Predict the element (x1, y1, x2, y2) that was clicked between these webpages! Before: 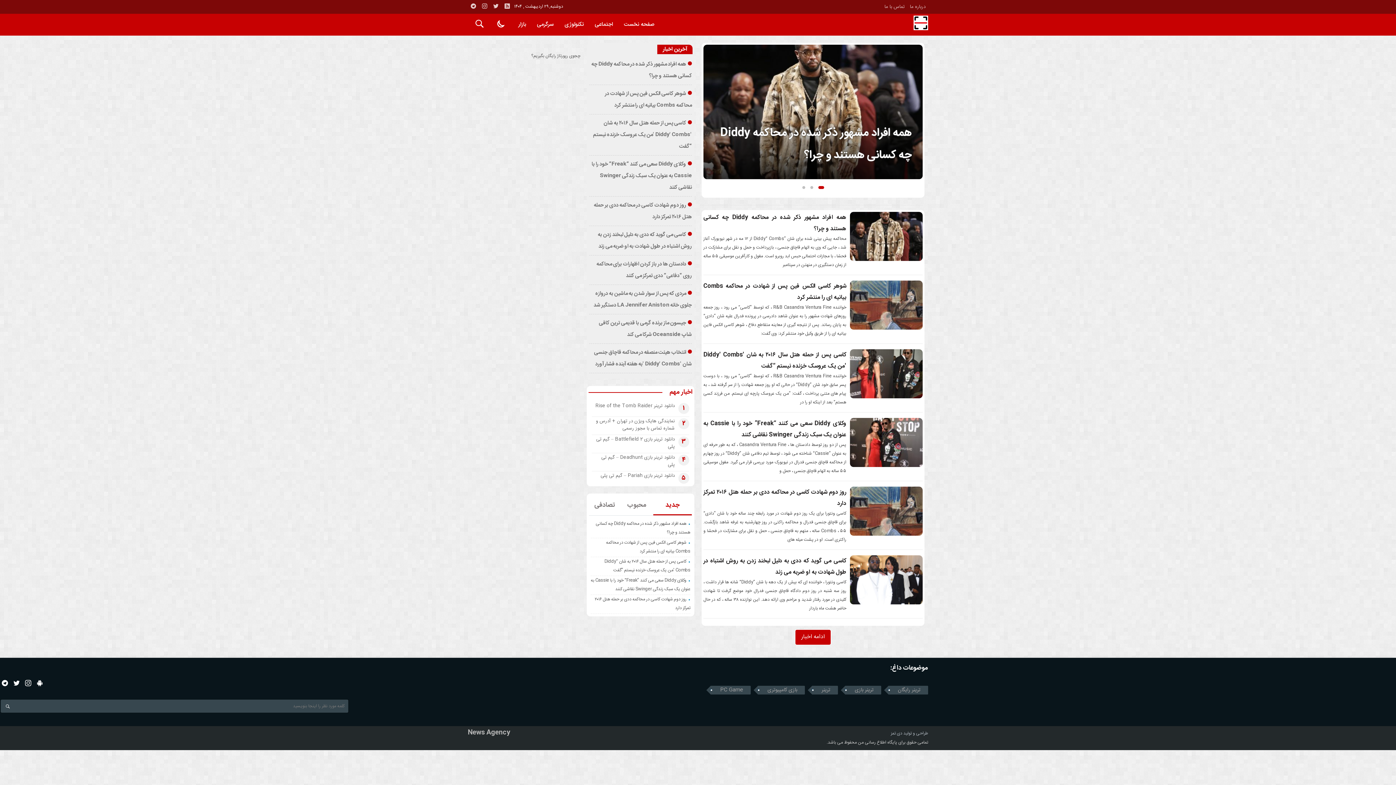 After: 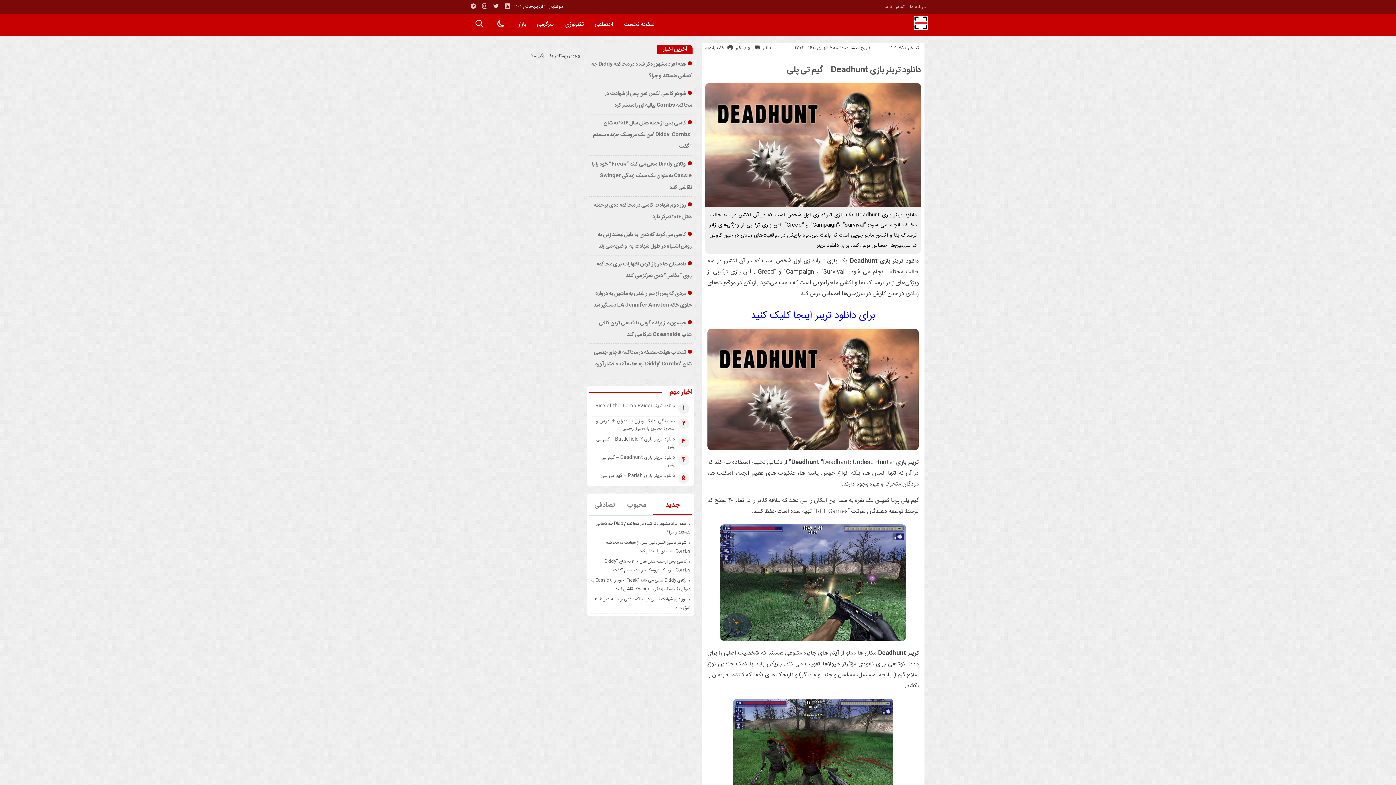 Action: bbox: (601, 453, 674, 469) label: دانلود ترینر بازی Deadhunt – گیم تی پلی